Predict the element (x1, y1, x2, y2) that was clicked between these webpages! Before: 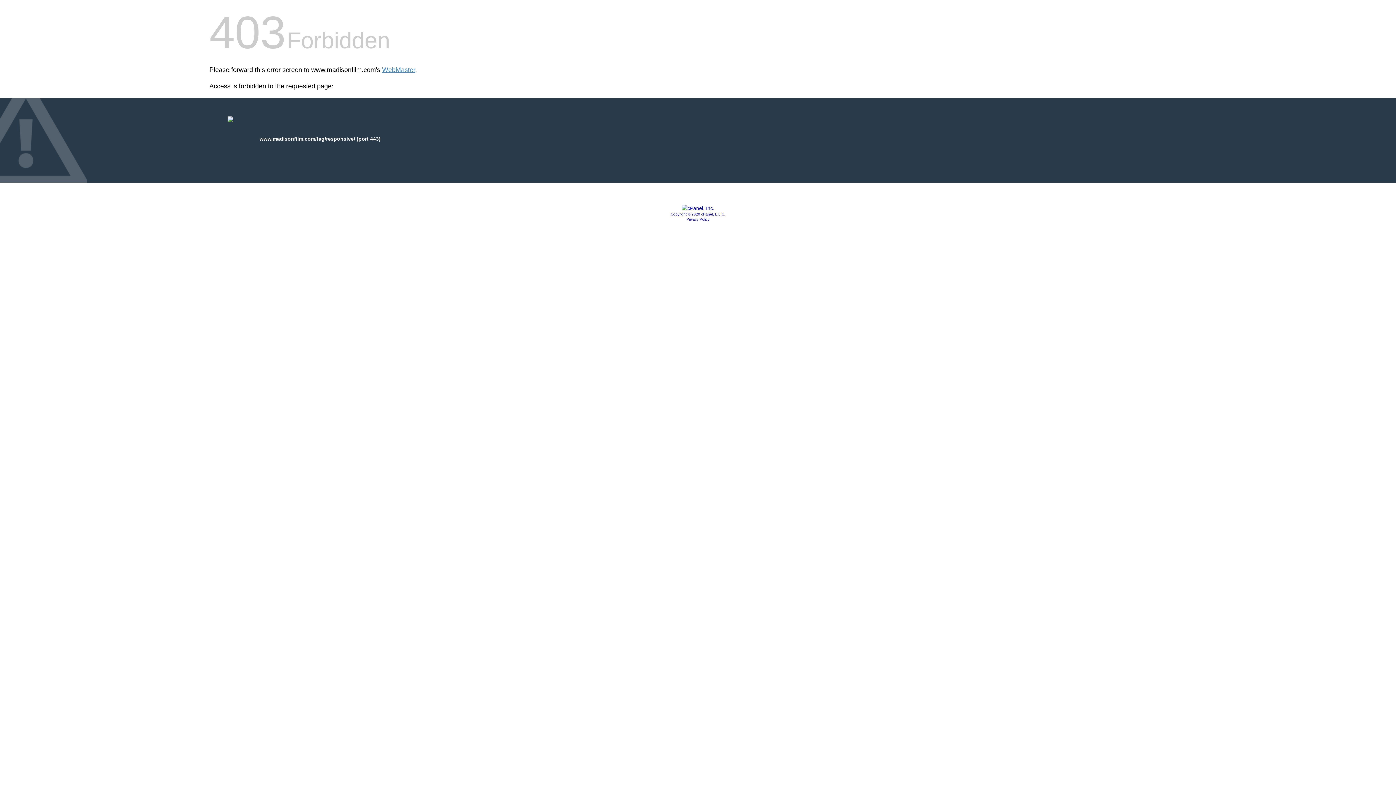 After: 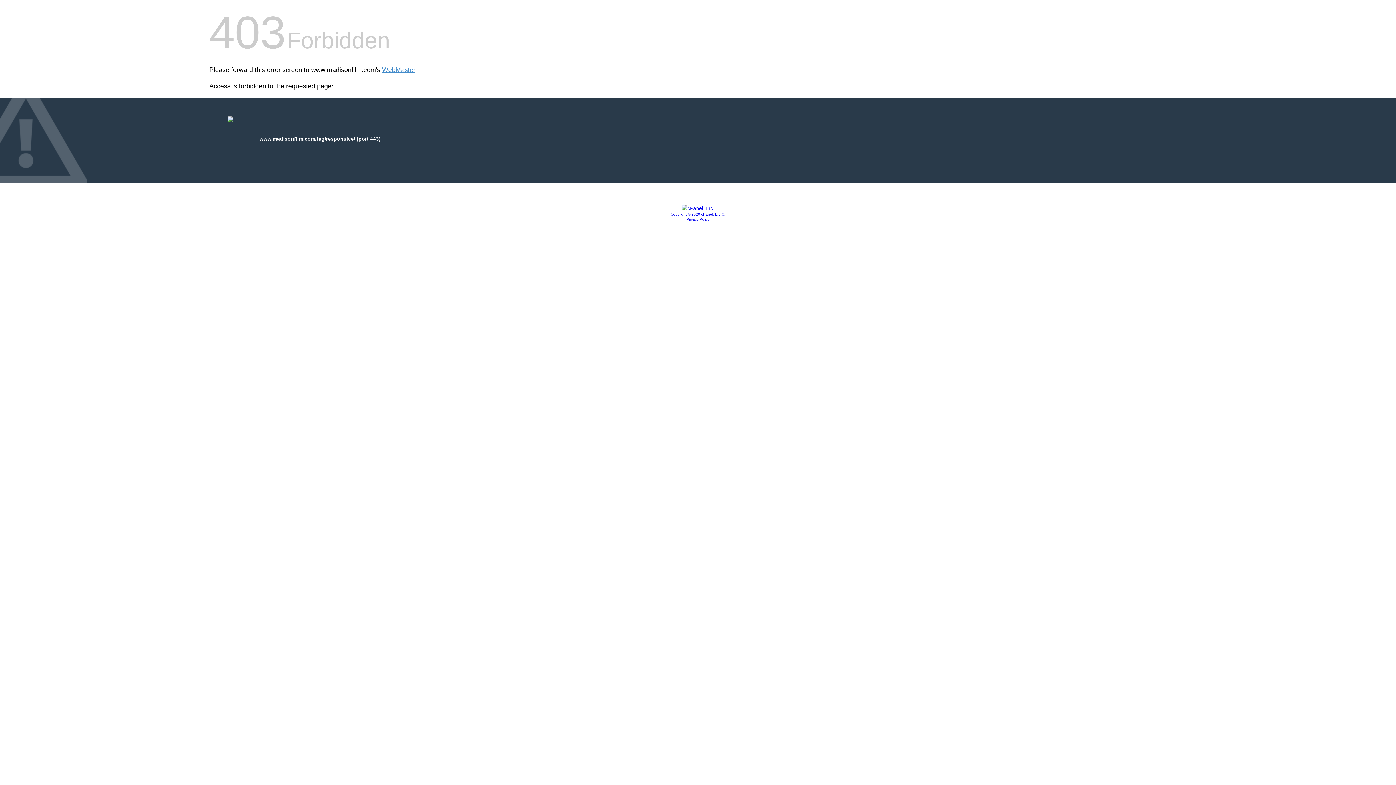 Action: bbox: (686, 217, 709, 221) label: Privacy Policy